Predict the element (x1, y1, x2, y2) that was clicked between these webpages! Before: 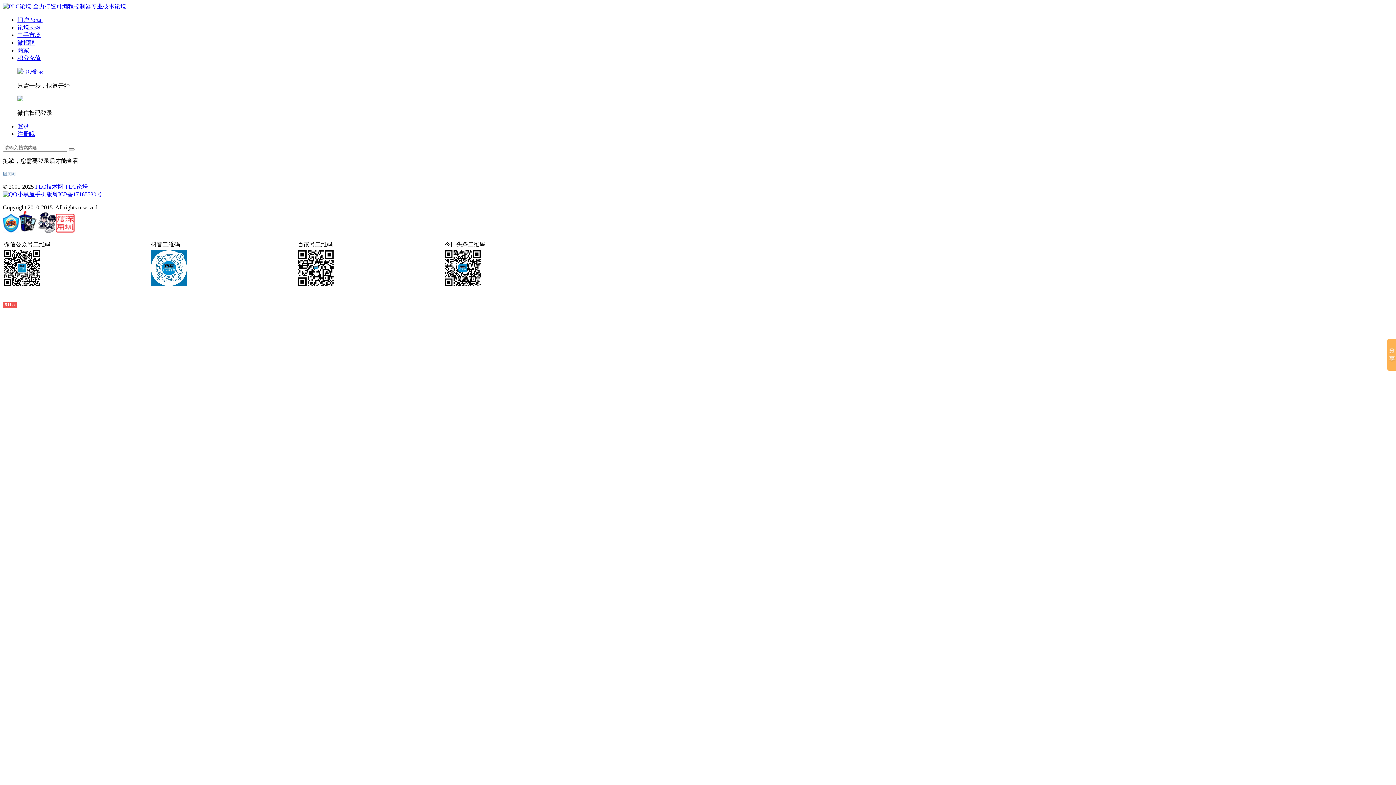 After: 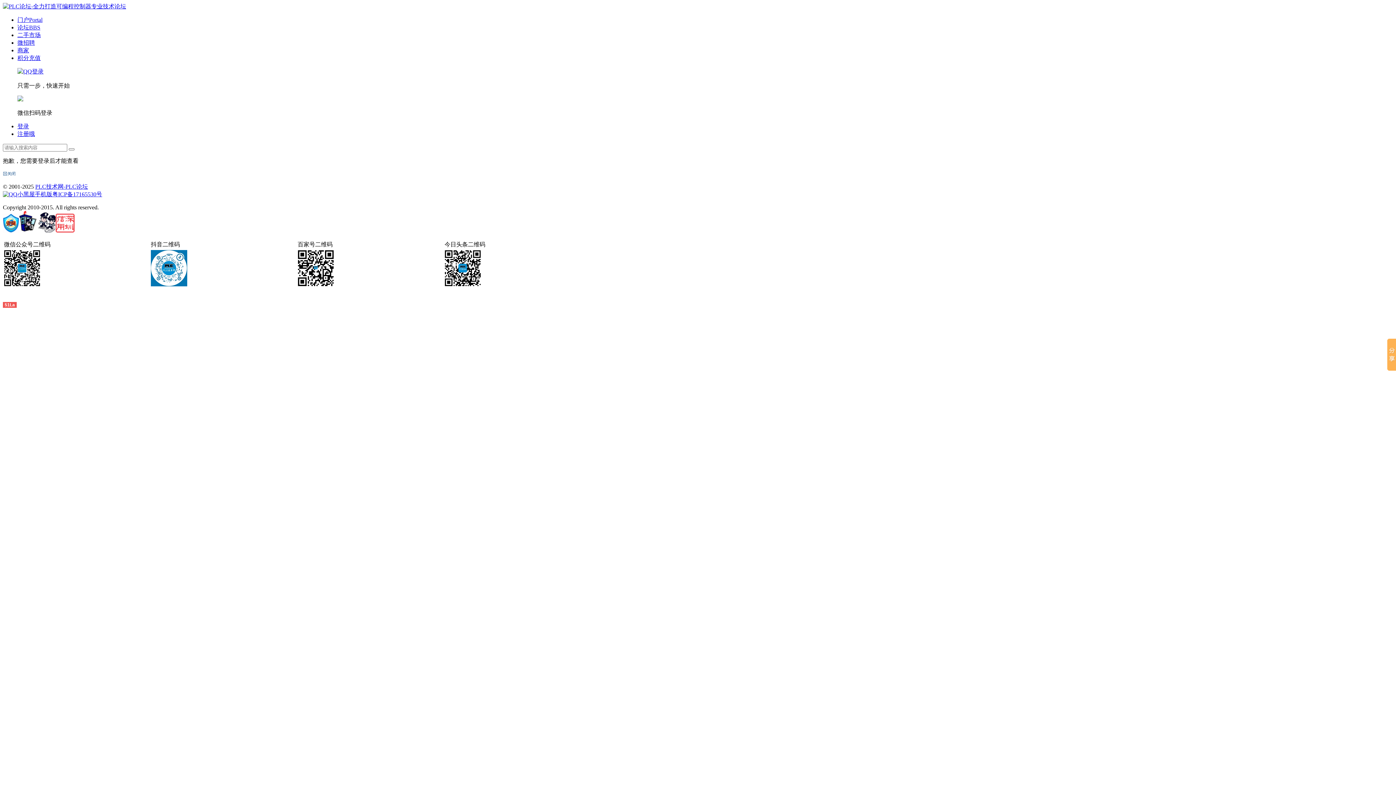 Action: bbox: (55, 227, 74, 233)